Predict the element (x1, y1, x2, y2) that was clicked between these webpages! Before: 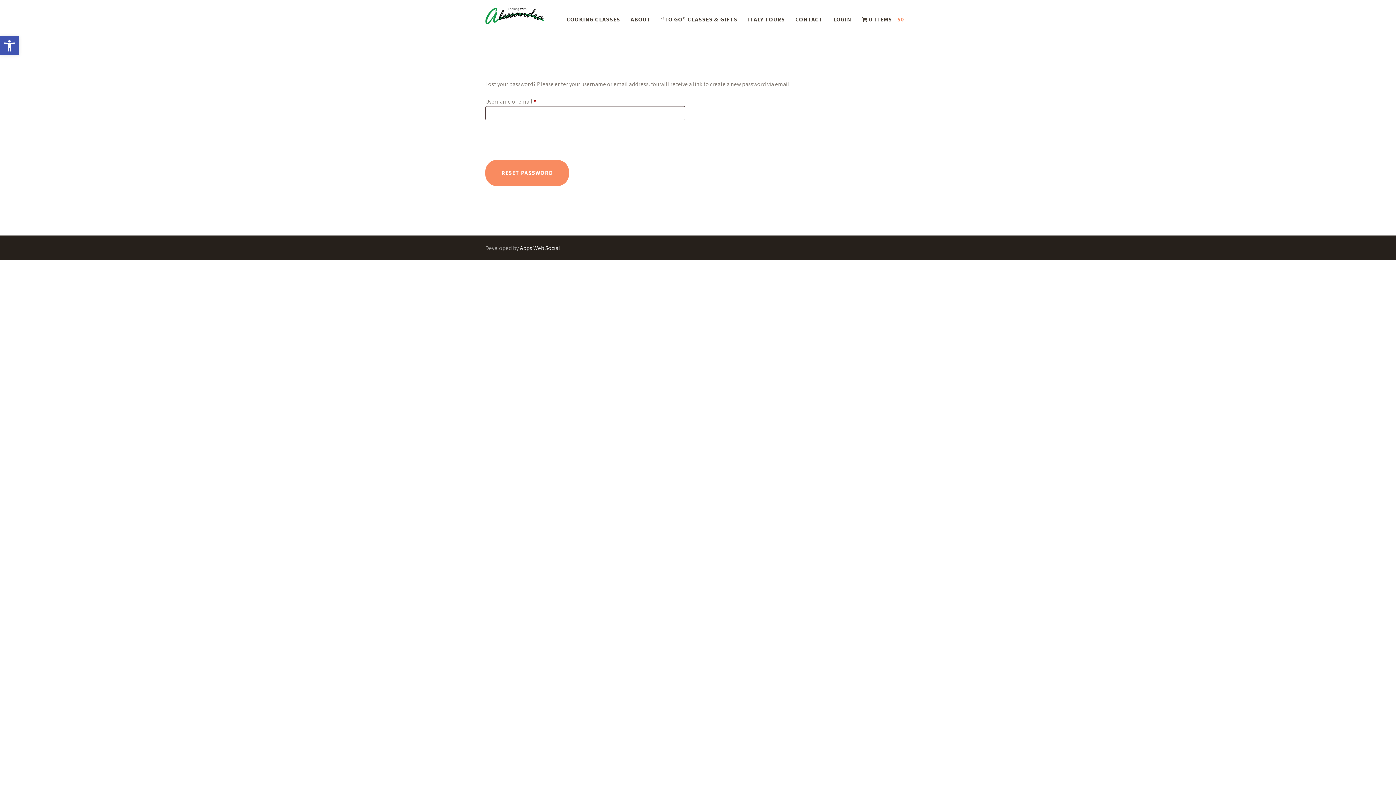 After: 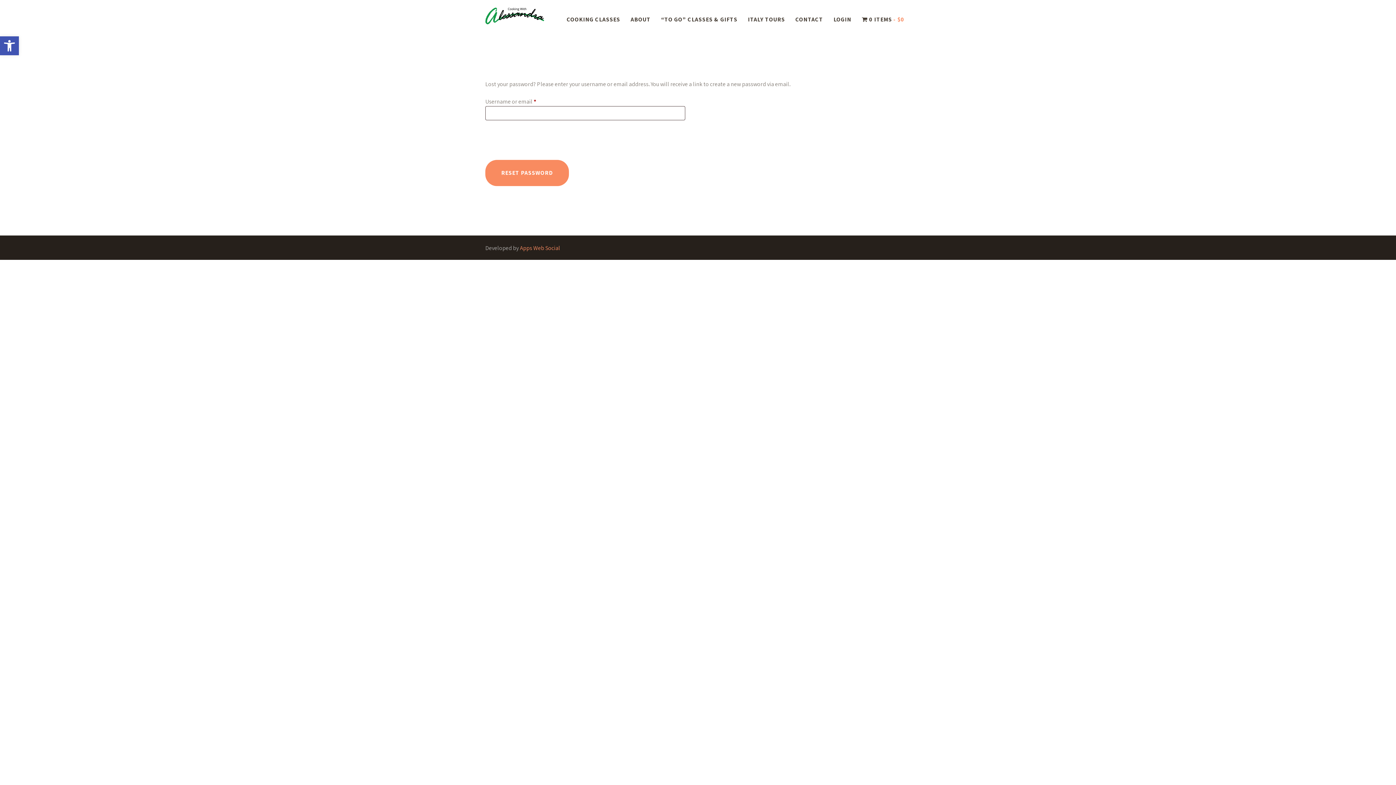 Action: label: Apps Web Social bbox: (520, 244, 560, 251)